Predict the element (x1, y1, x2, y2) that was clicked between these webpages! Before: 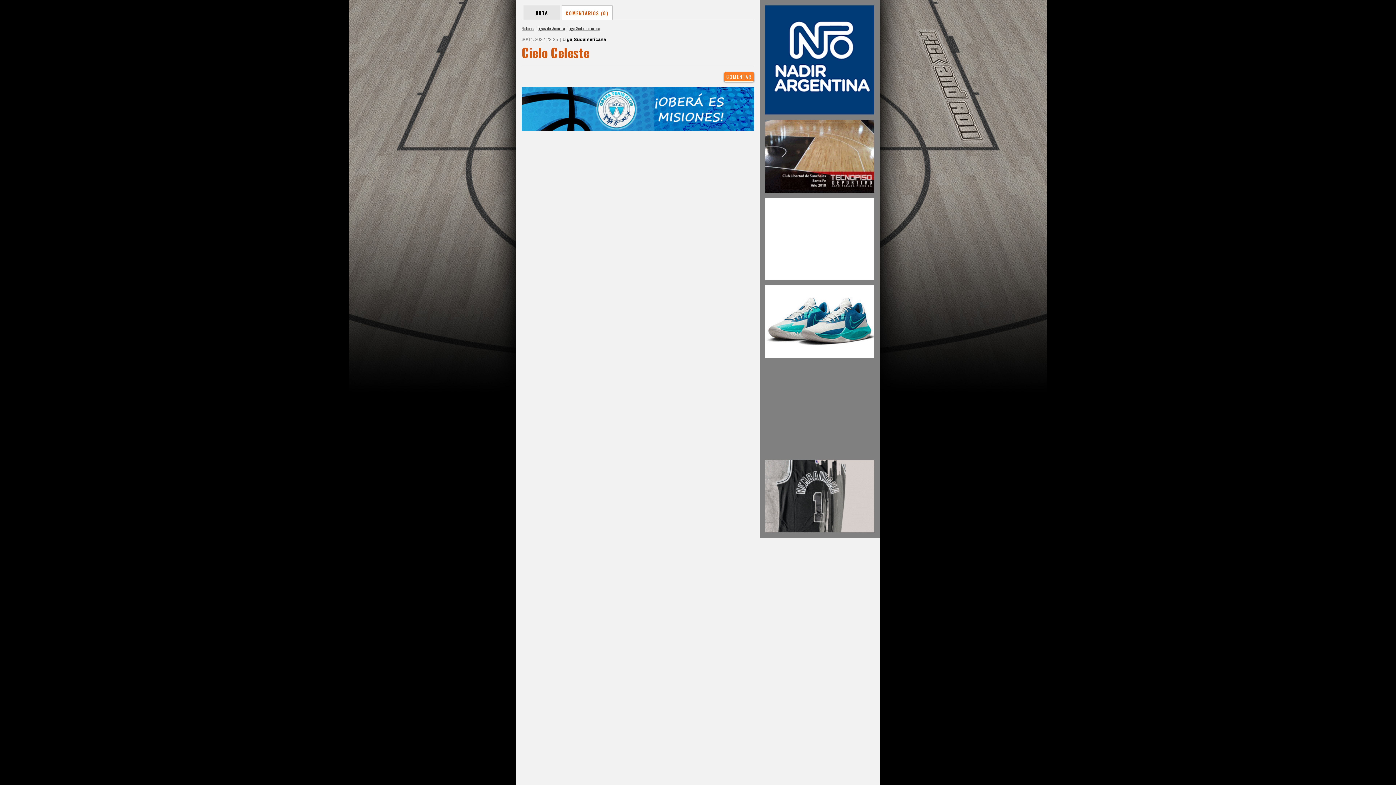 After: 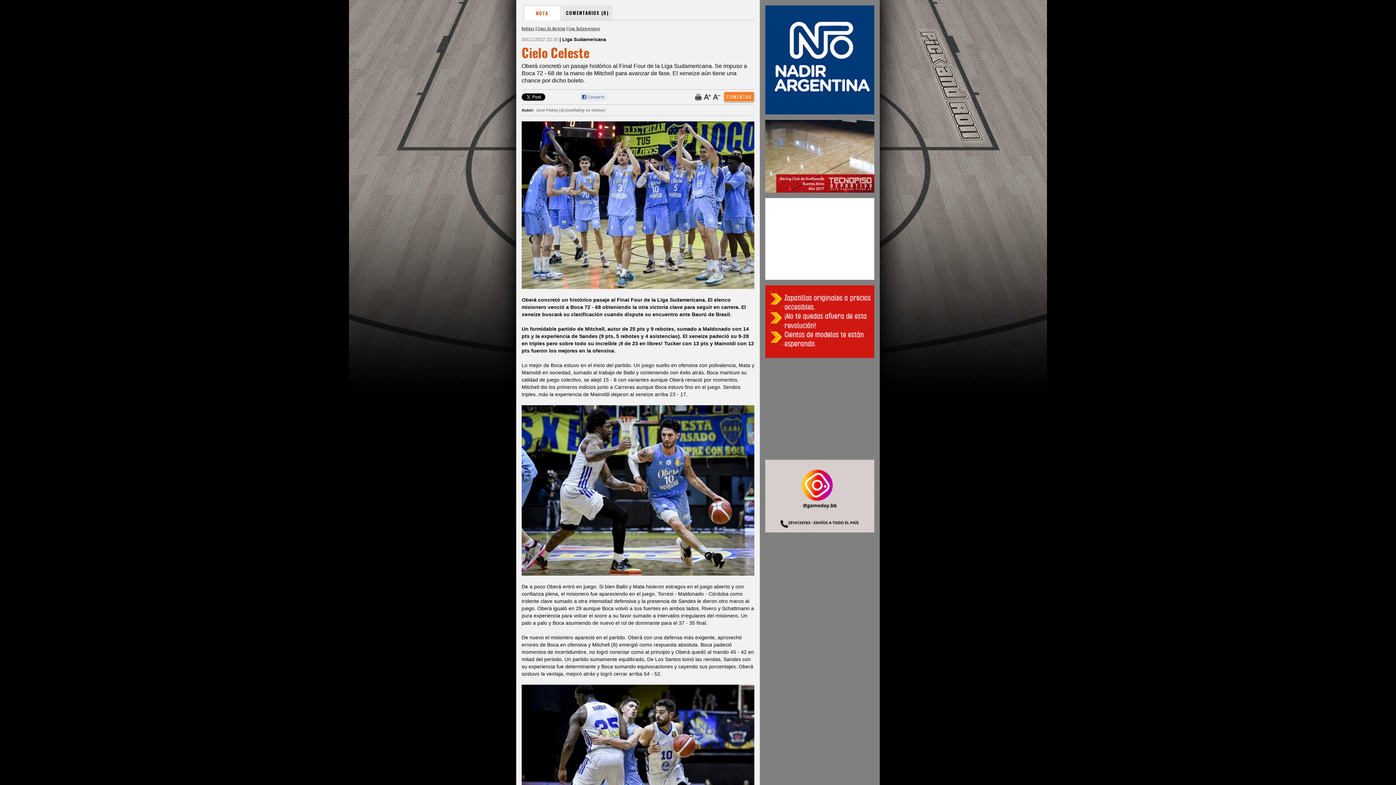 Action: bbox: (523, 5, 560, 20) label: NOTA